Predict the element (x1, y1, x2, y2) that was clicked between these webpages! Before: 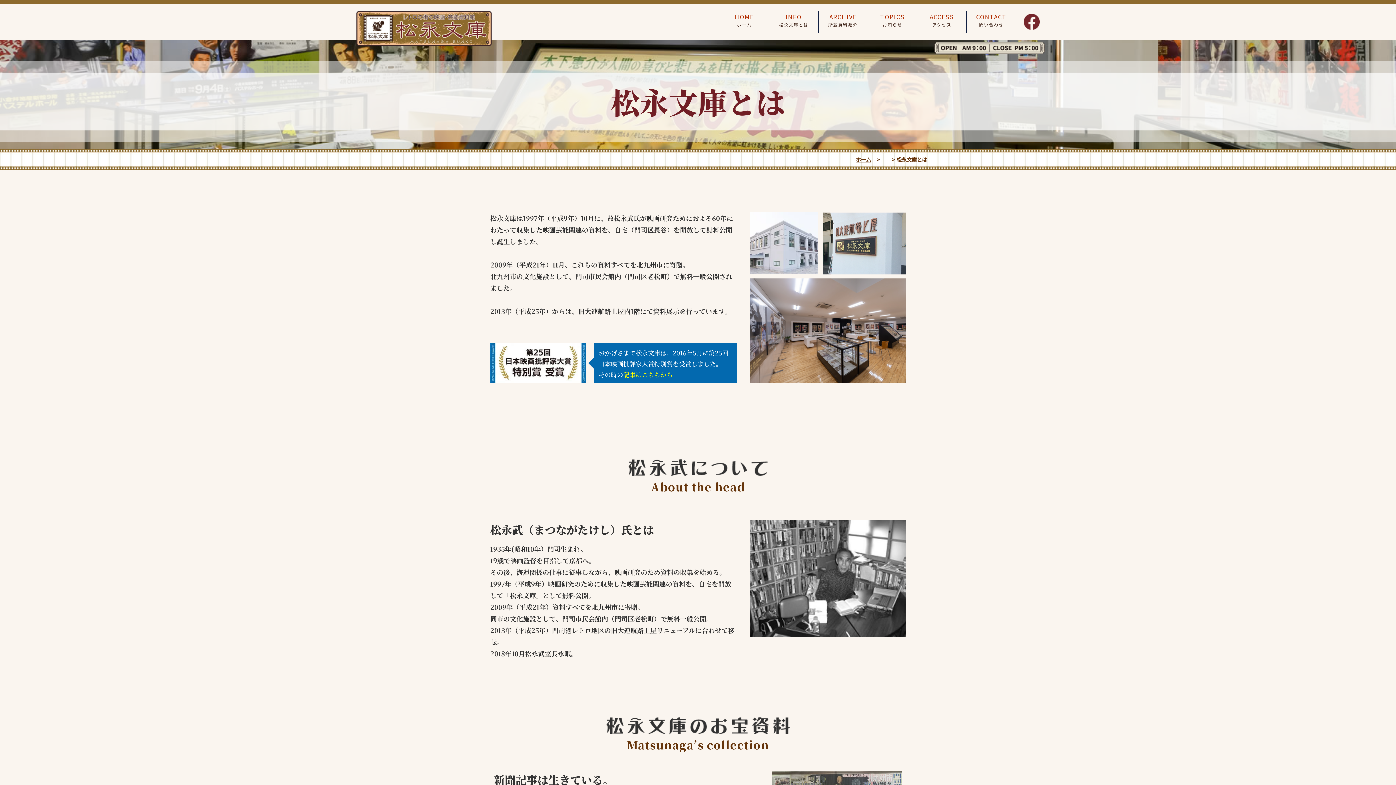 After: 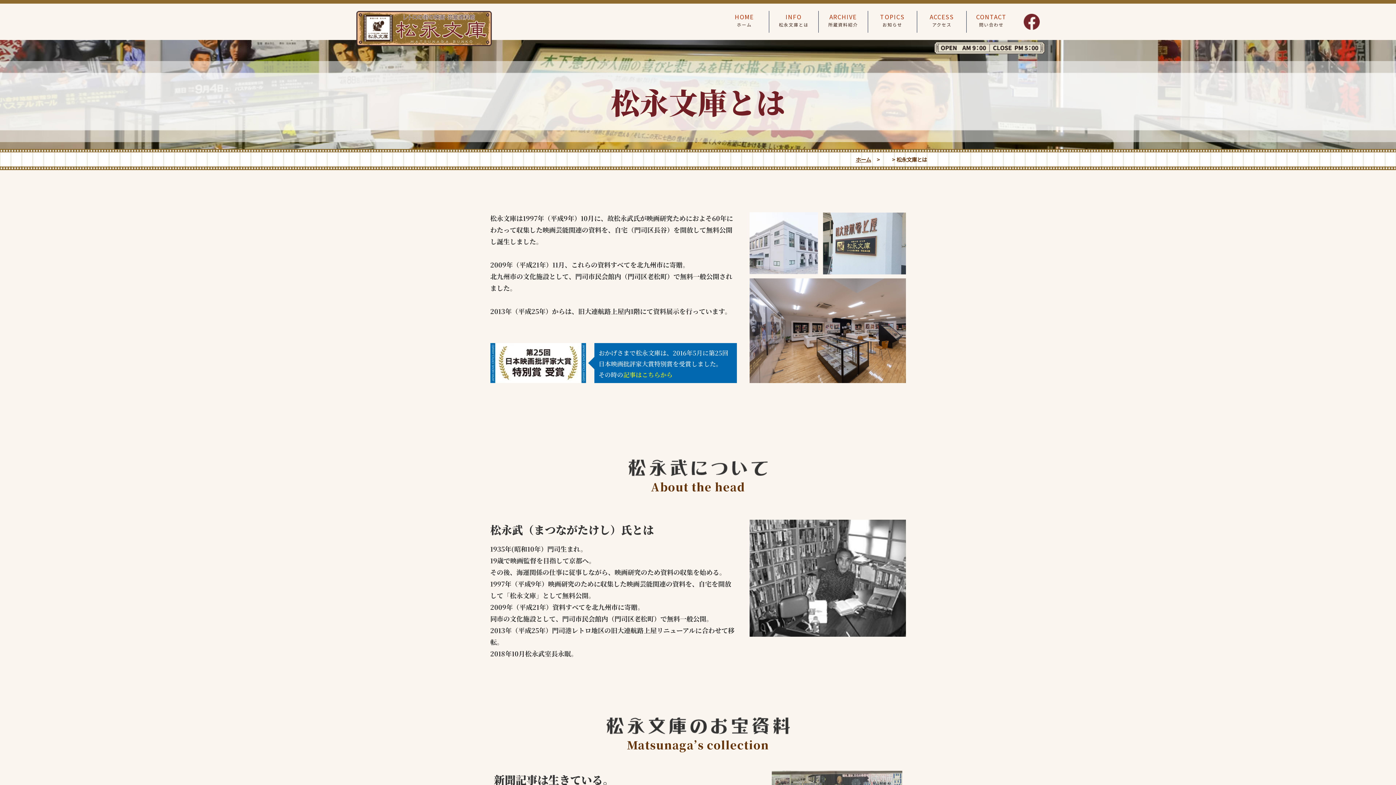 Action: label: INFO
松永文庫とは bbox: (779, 10, 808, 29)